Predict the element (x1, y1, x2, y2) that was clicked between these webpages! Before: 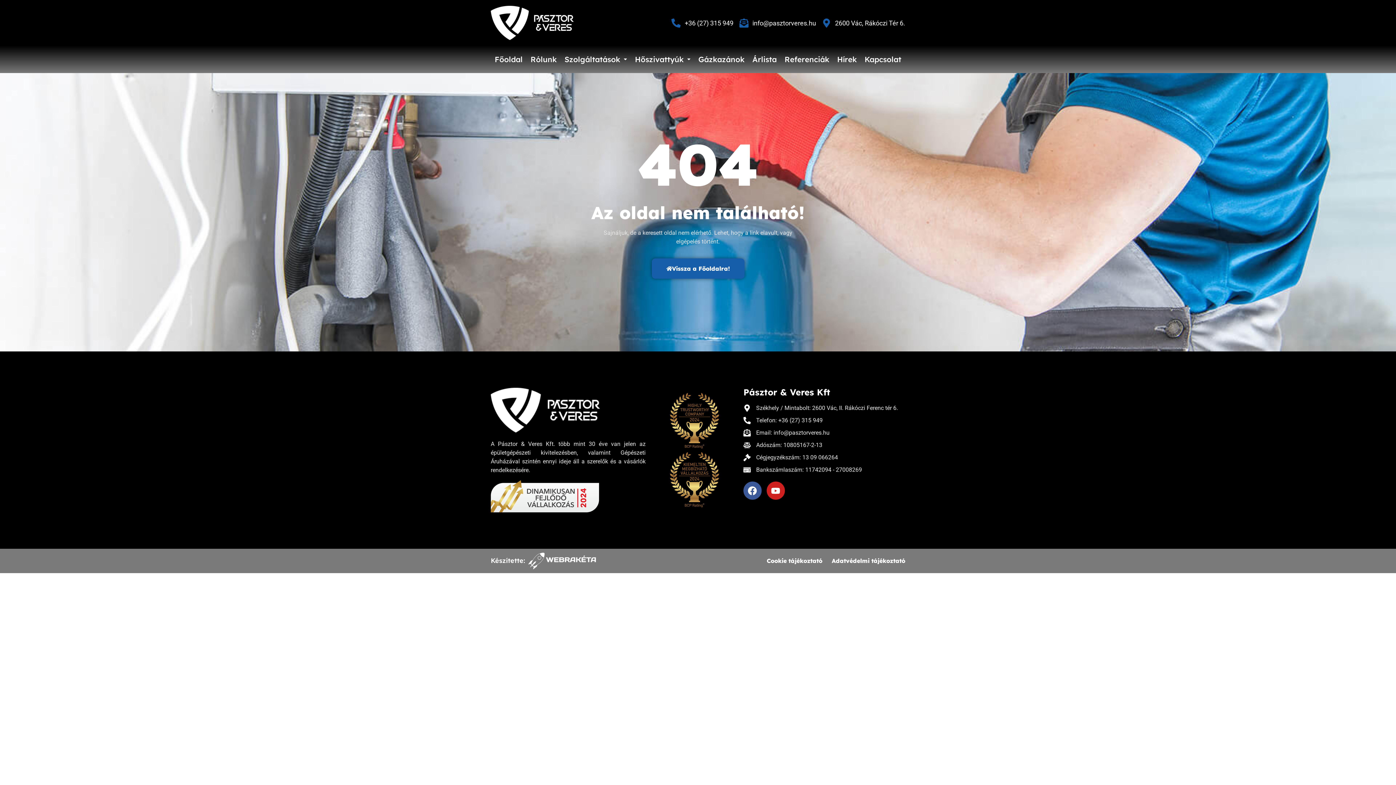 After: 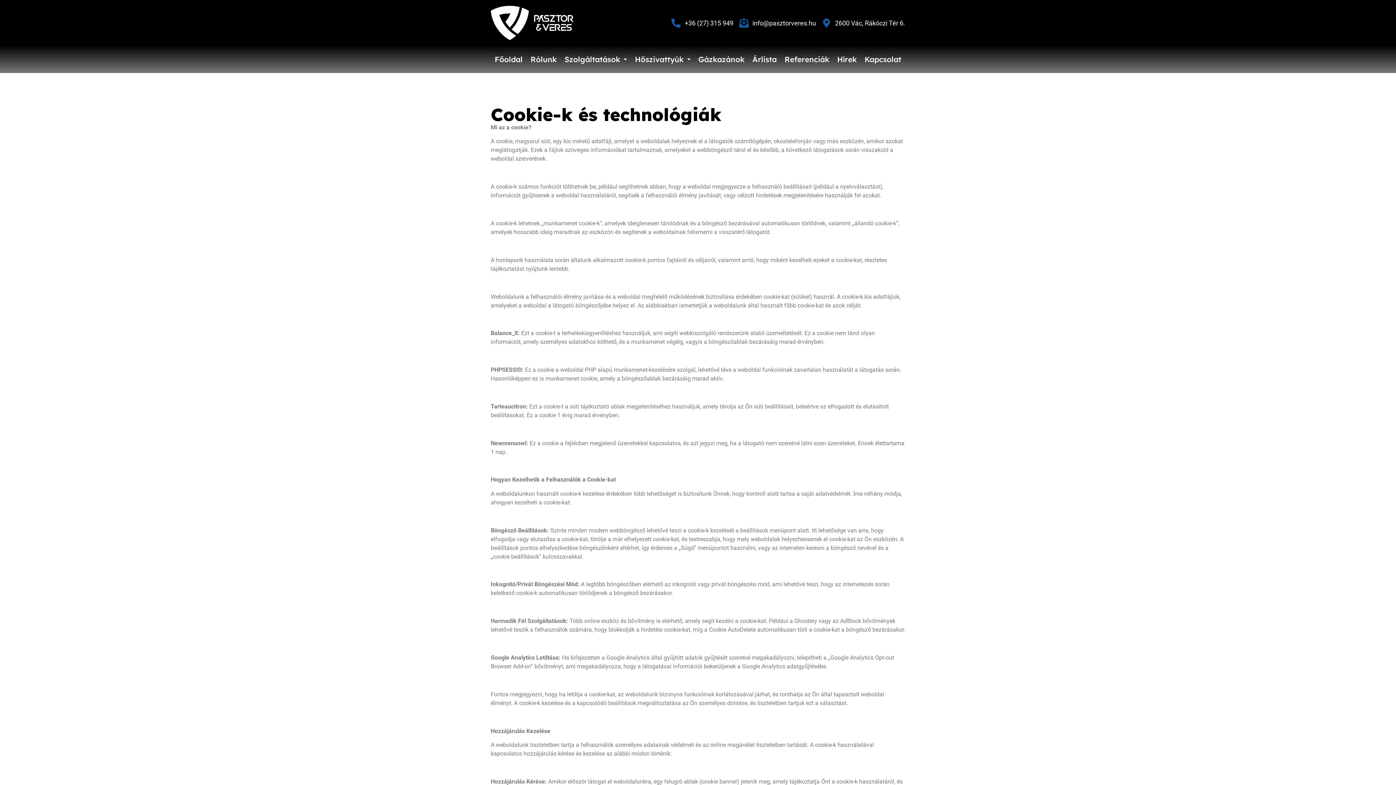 Action: label: Cookie tájékoztató bbox: (766, 557, 822, 564)